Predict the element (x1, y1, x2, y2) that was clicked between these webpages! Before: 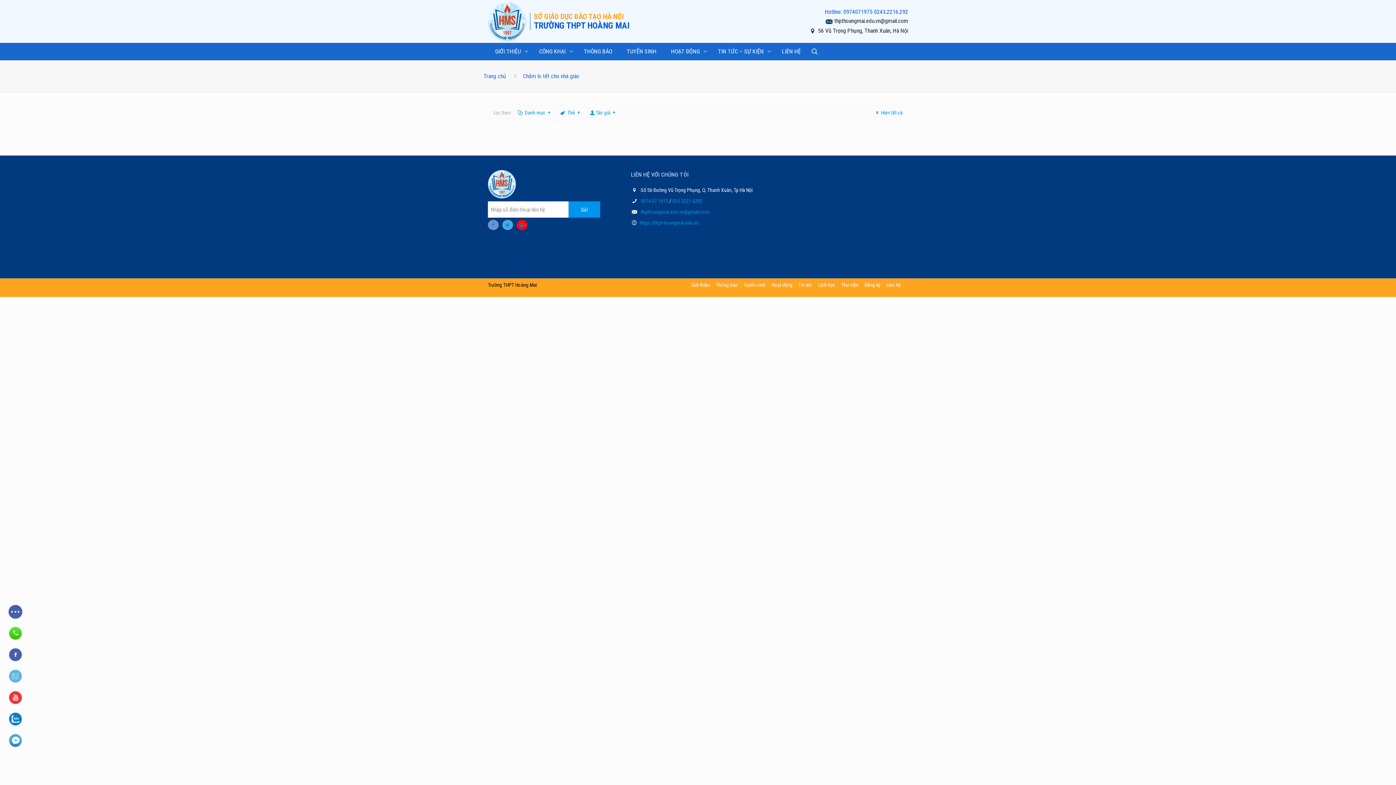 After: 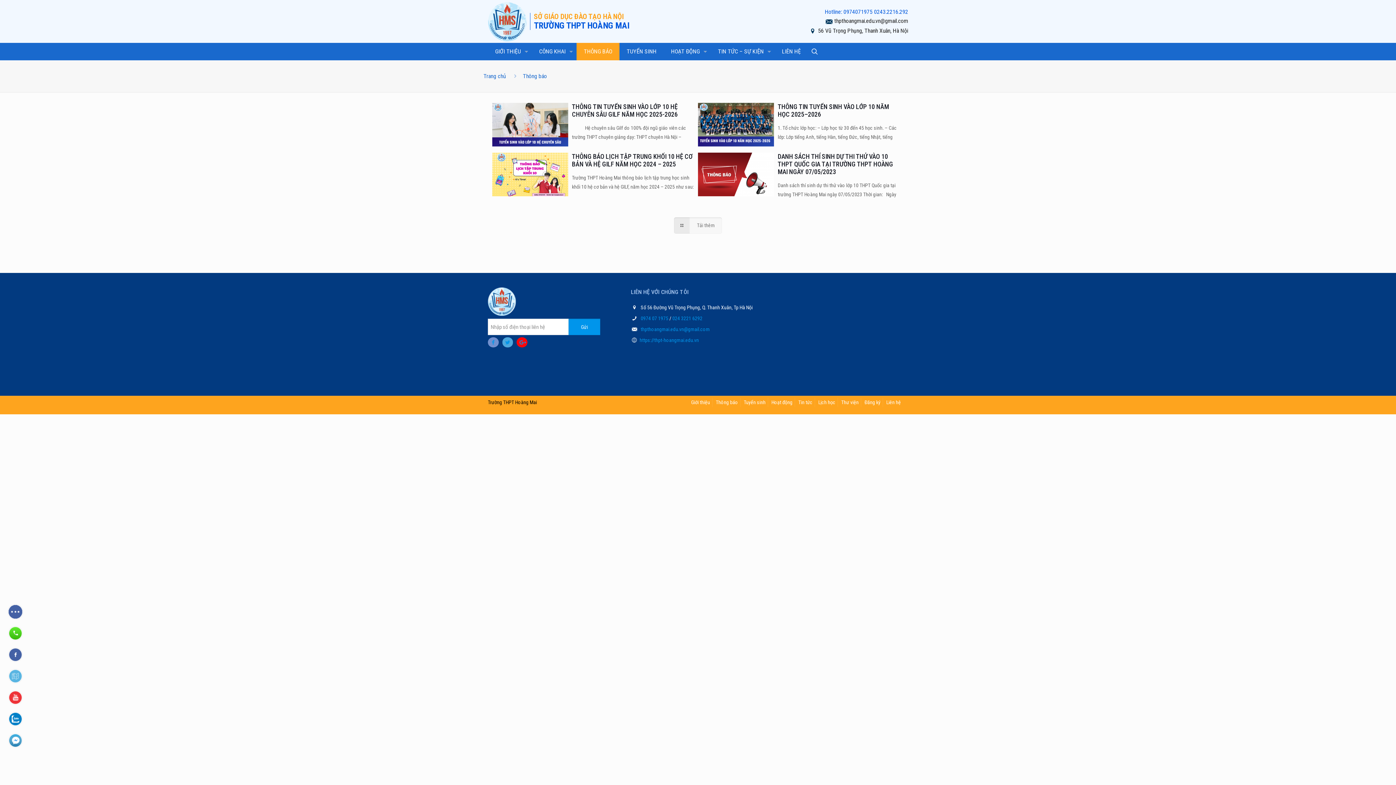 Action: label: THÔNG BÁO bbox: (576, 42, 619, 60)